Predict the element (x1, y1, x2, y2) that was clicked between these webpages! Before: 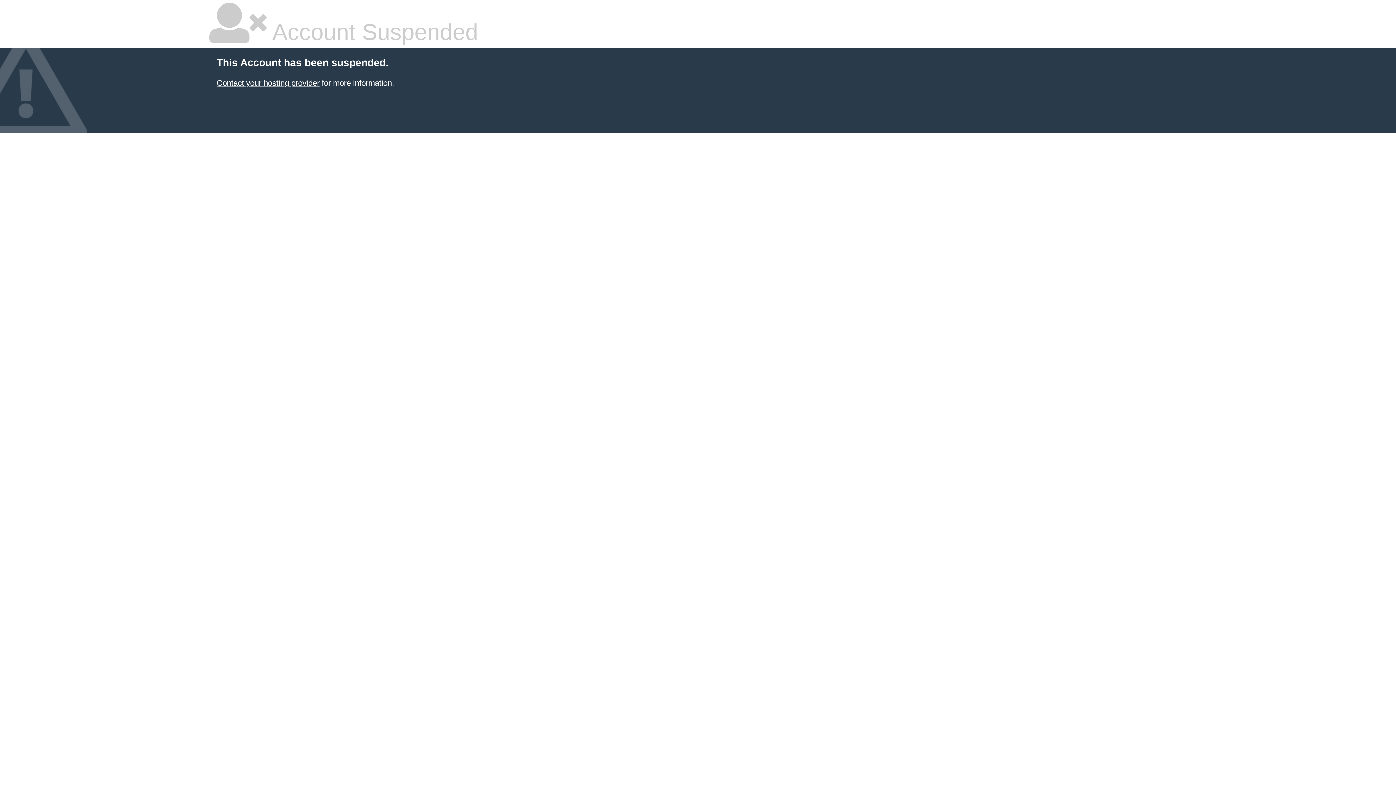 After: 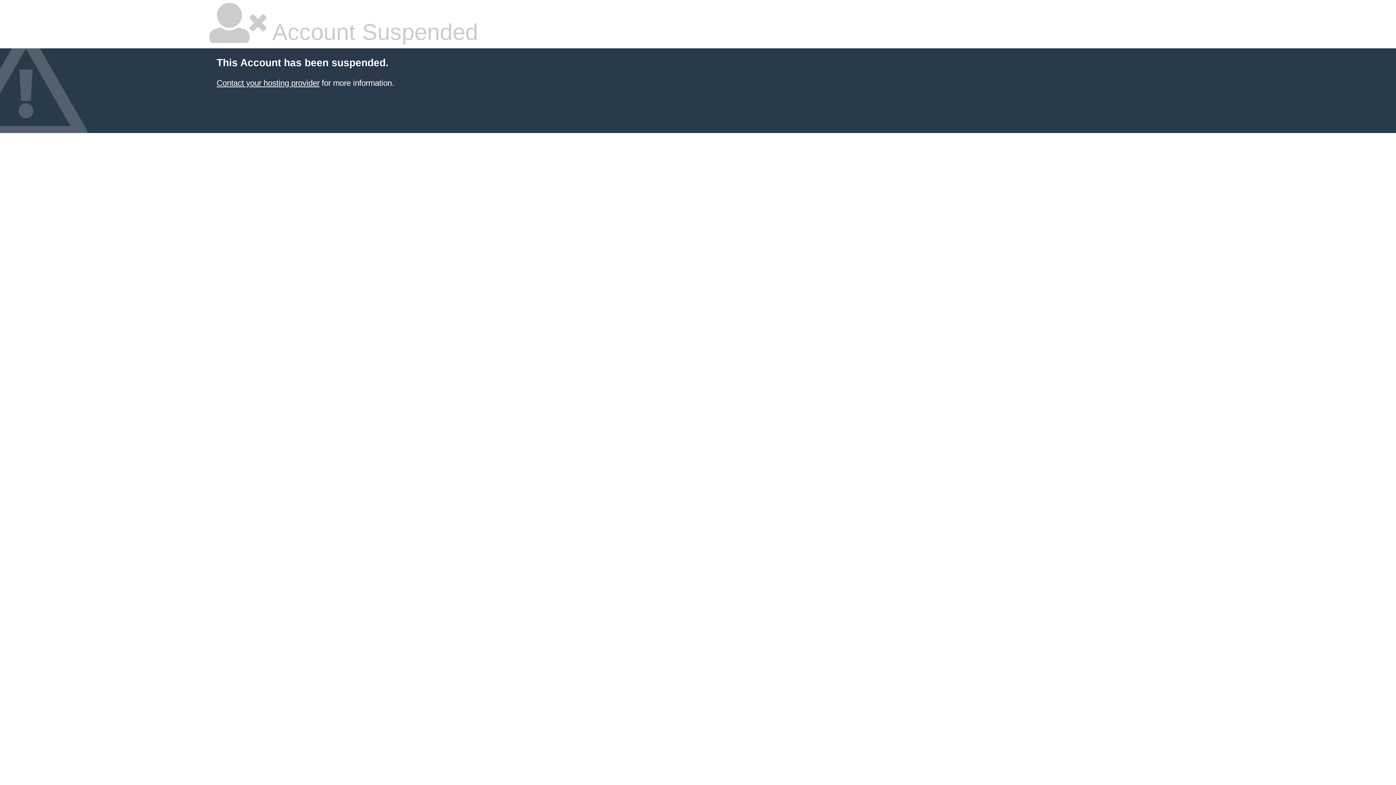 Action: label: Contact your hosting provider bbox: (216, 78, 319, 87)